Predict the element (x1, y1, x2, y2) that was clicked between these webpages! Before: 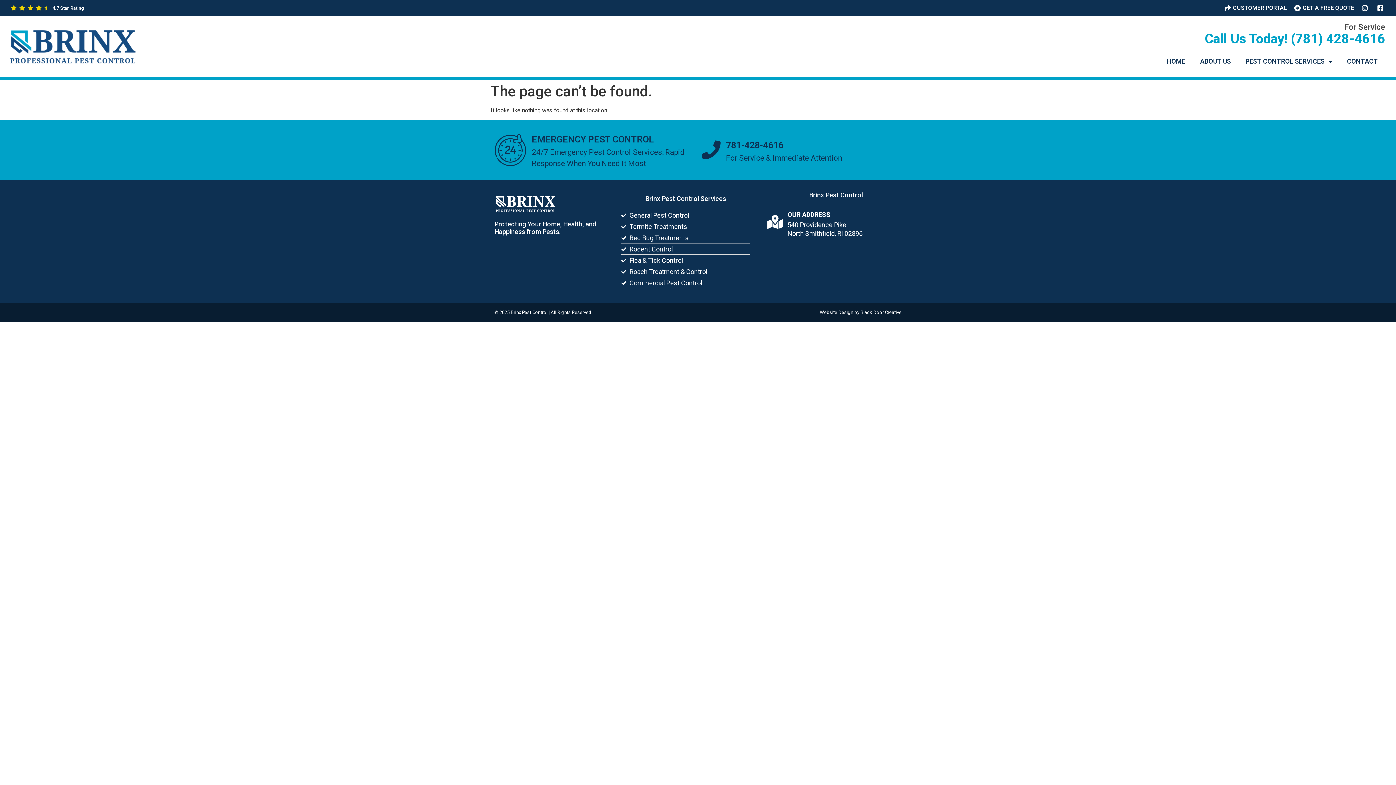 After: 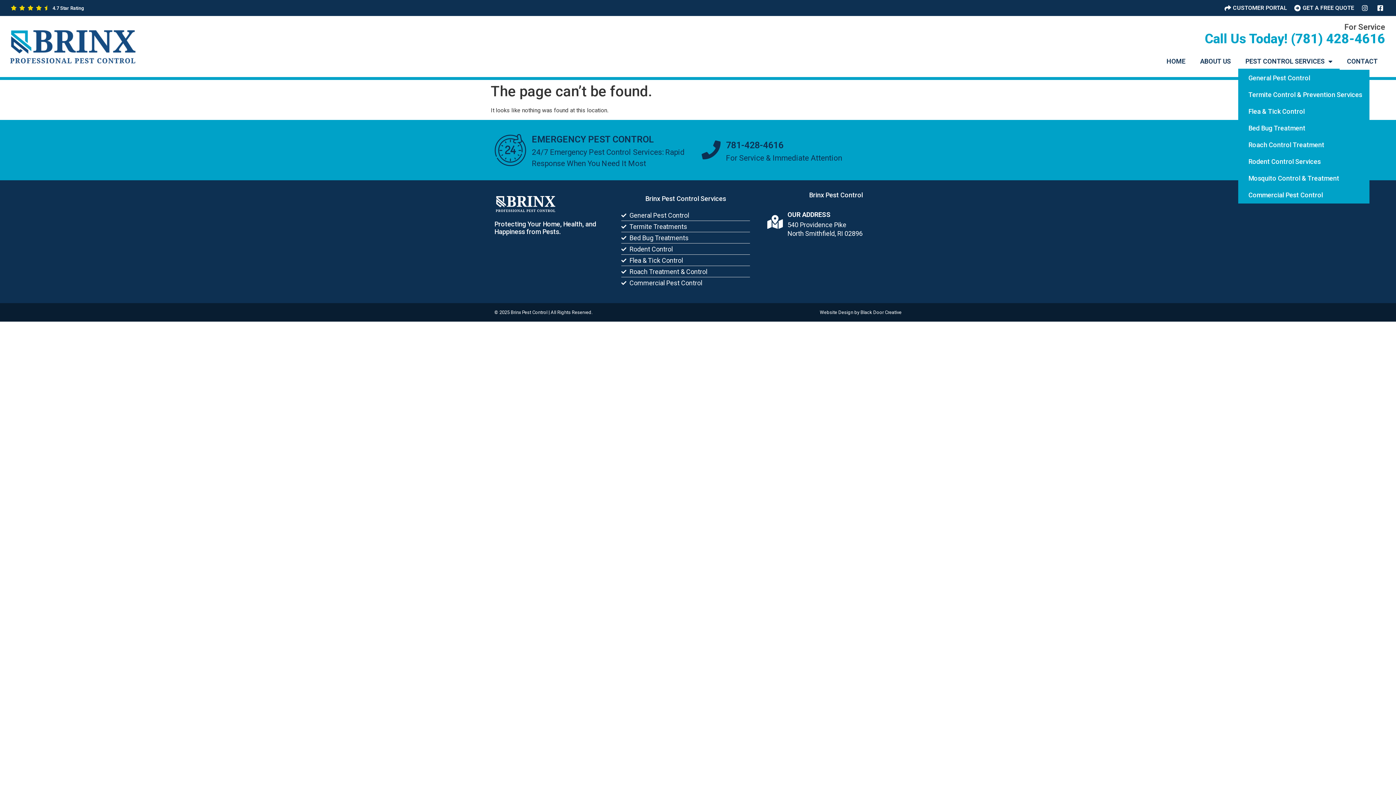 Action: bbox: (1238, 53, 1340, 69) label: PEST CONTROL SERVICES